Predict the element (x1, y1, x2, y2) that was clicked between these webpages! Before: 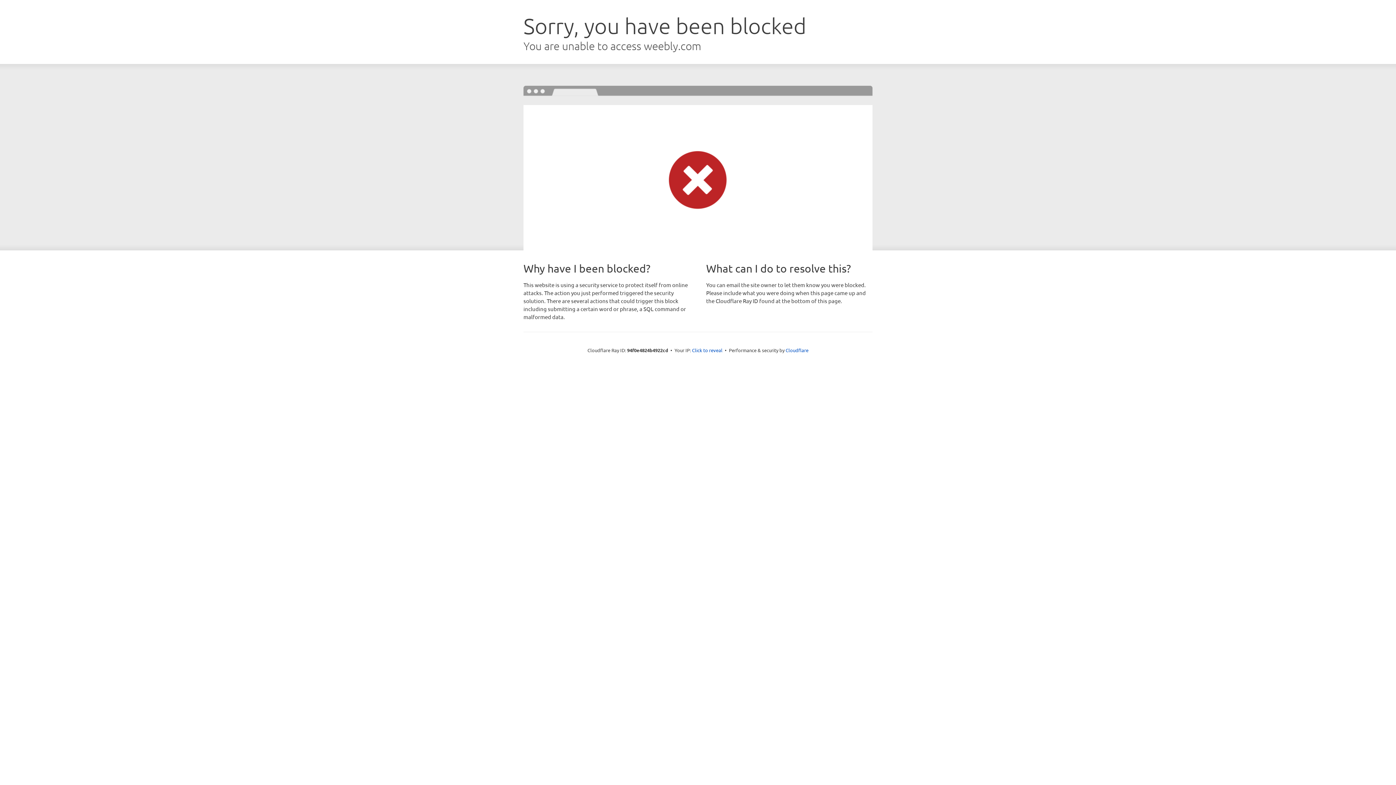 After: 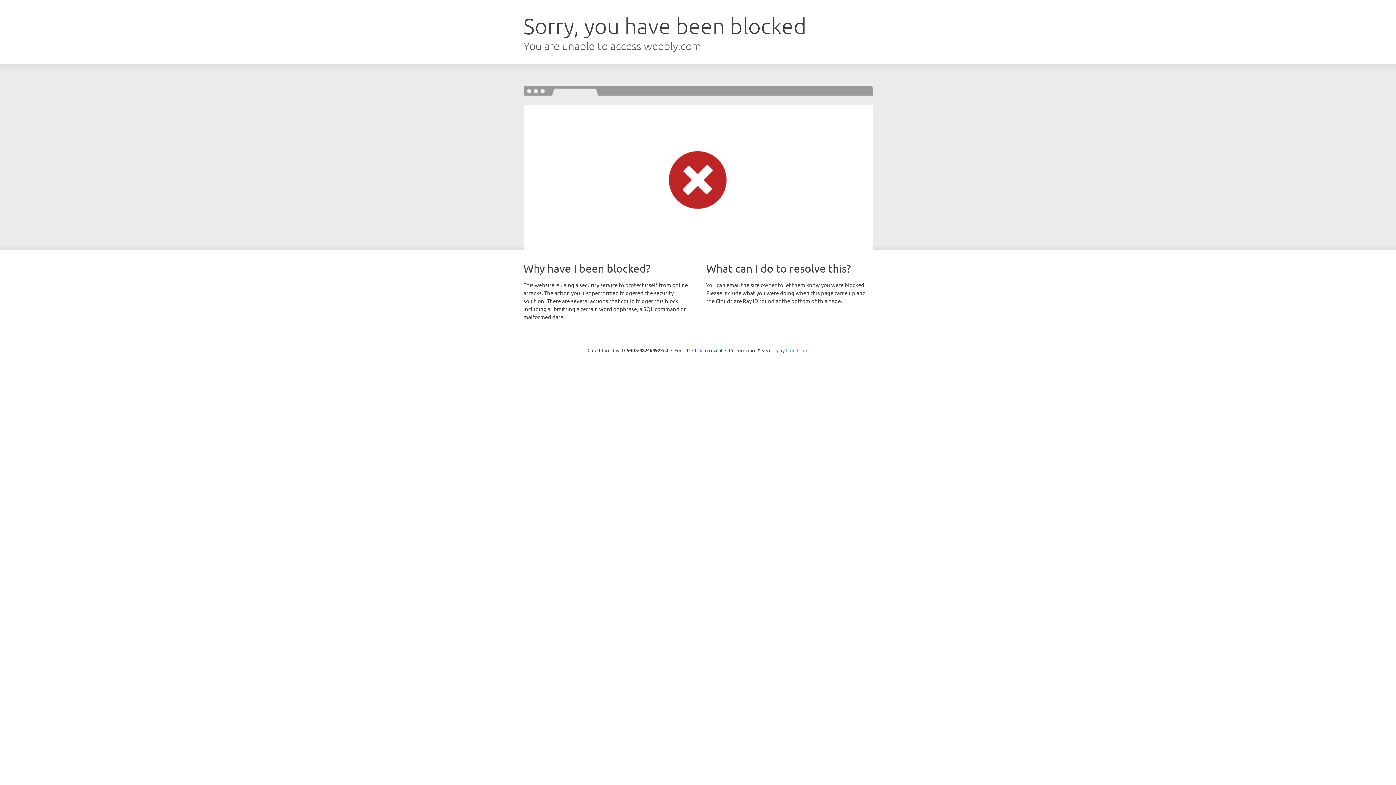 Action: bbox: (785, 347, 808, 353) label: Cloudflare